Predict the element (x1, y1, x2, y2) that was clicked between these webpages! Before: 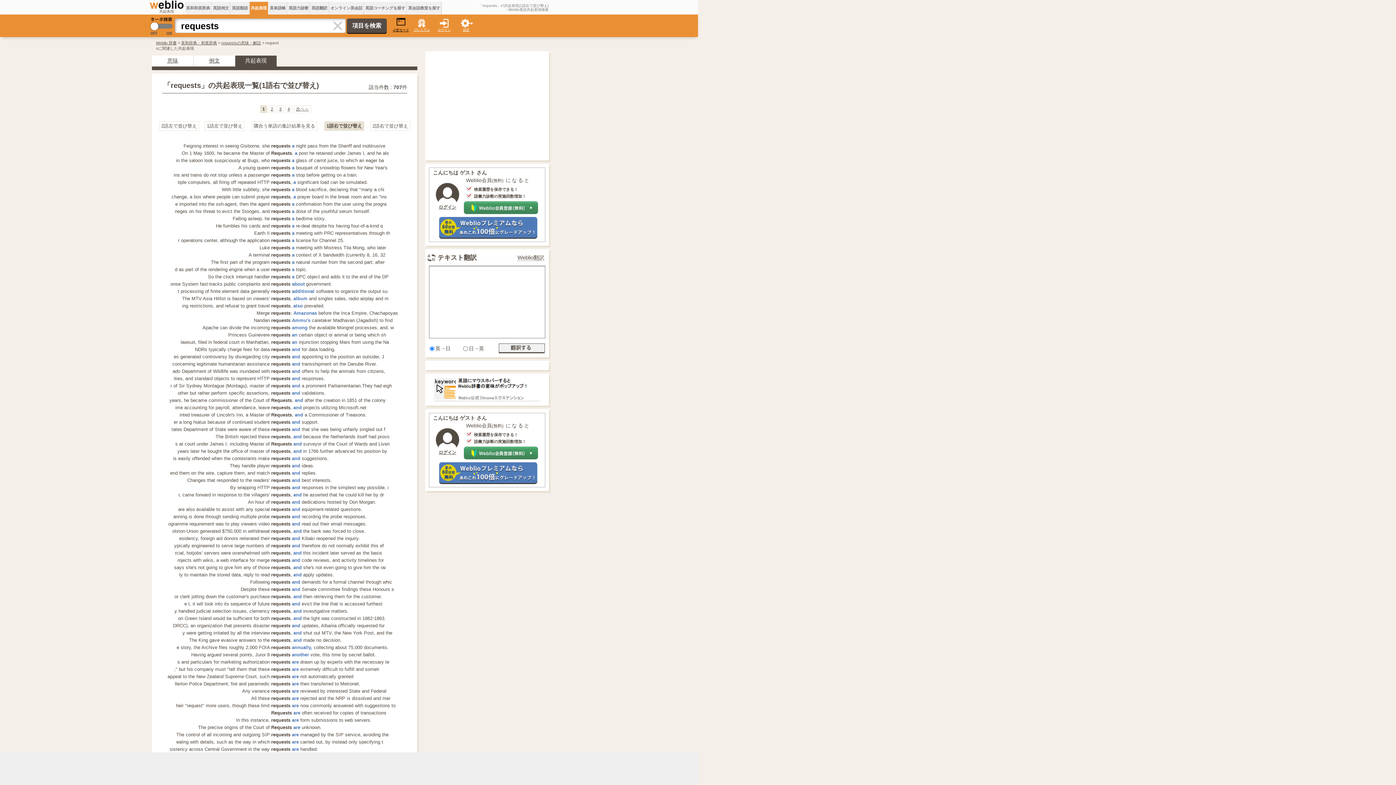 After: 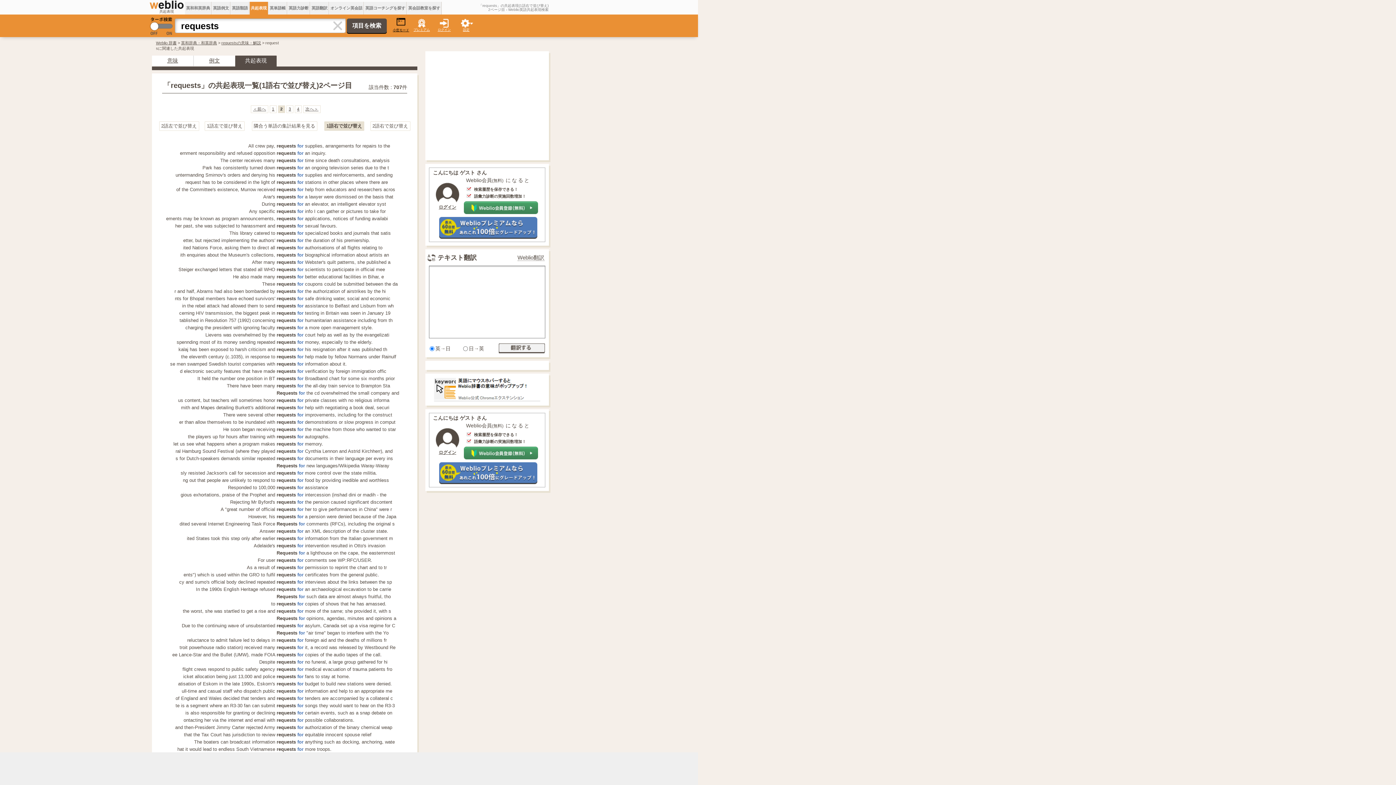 Action: label: 次へ＞ bbox: (293, 105, 311, 113)